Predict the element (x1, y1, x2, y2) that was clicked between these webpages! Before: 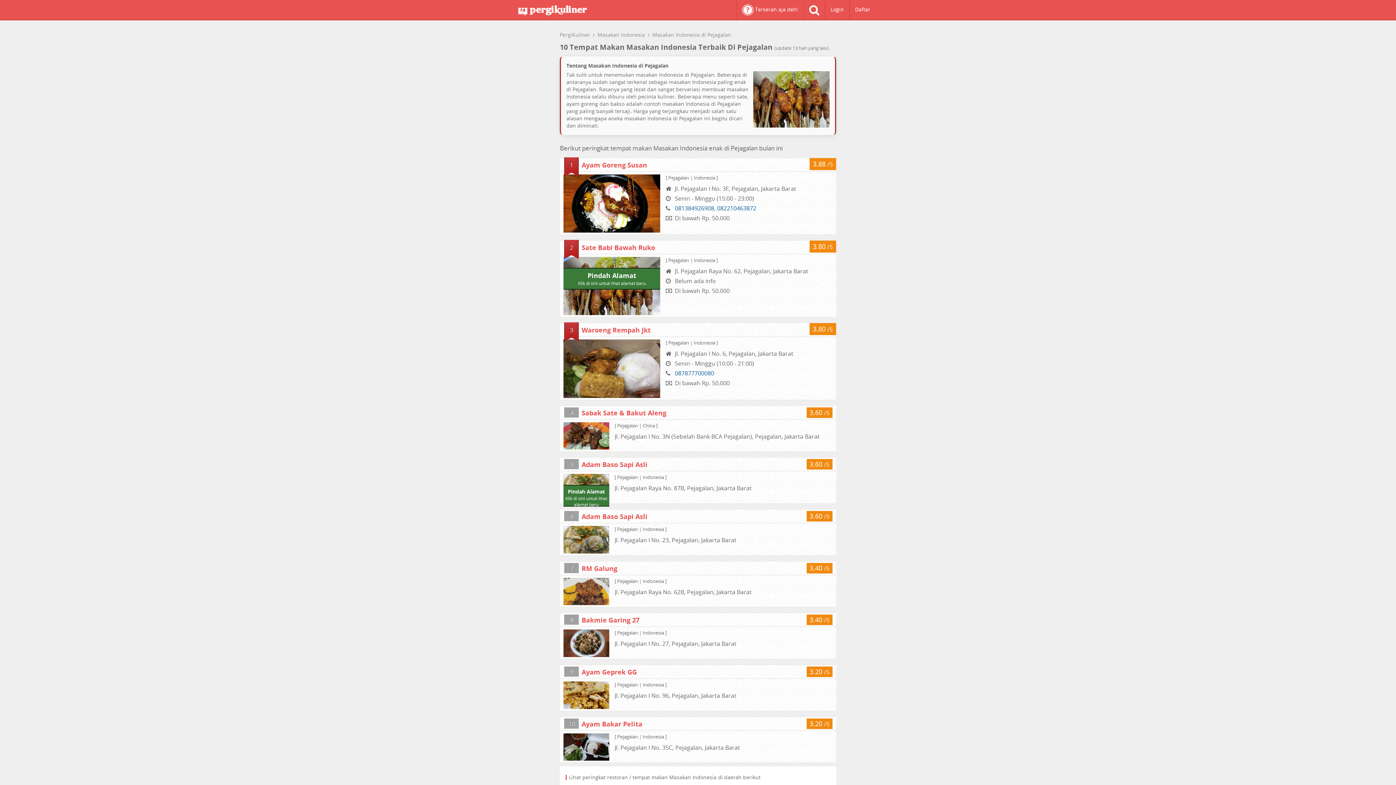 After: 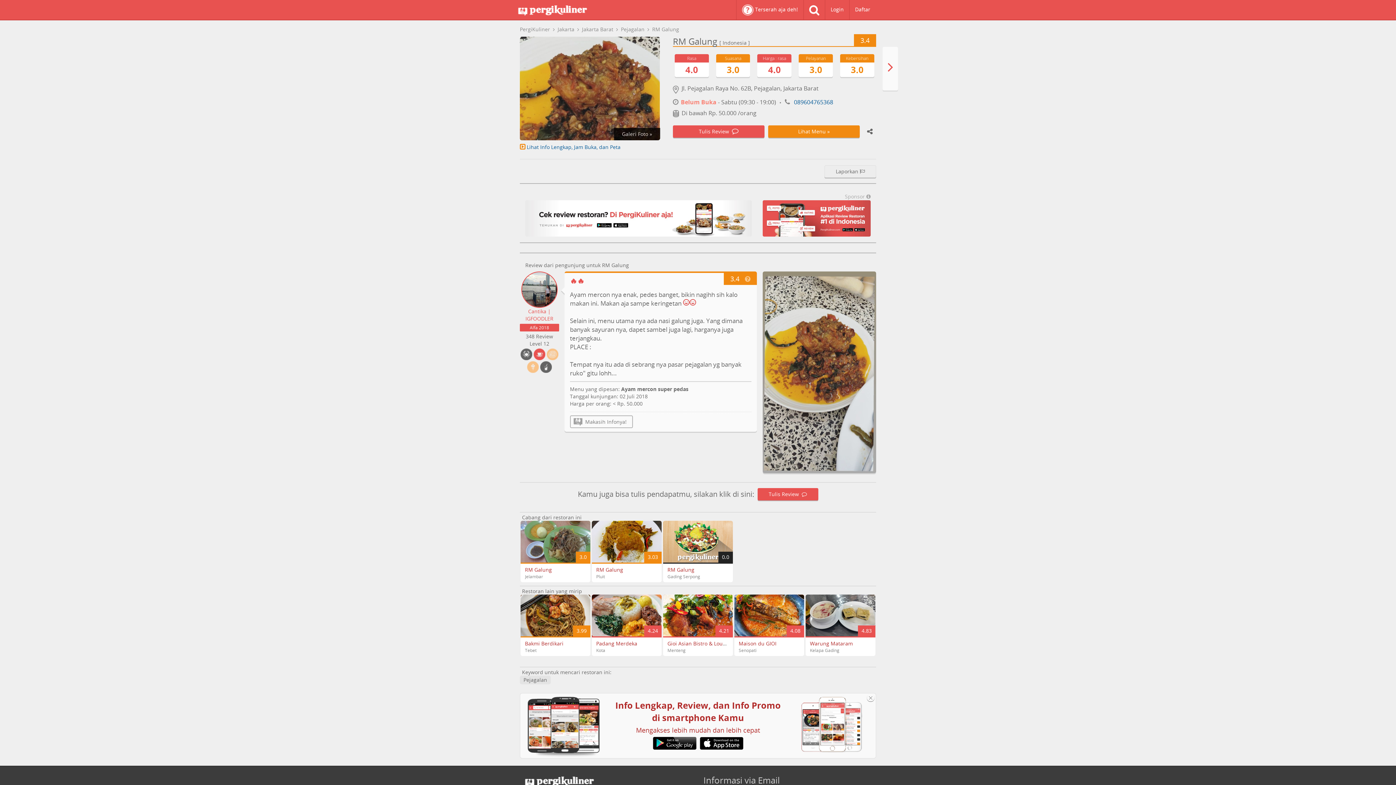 Action: bbox: (563, 587, 609, 595)